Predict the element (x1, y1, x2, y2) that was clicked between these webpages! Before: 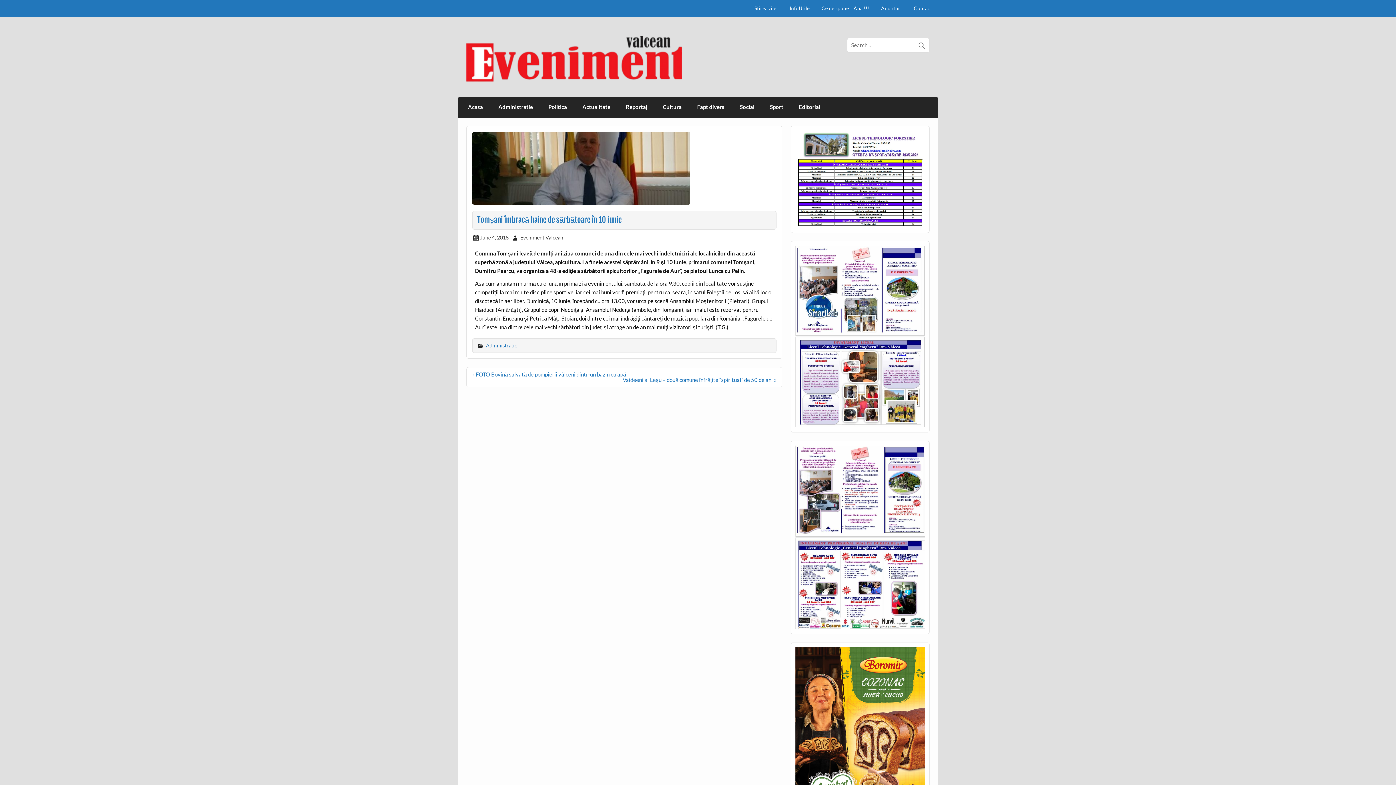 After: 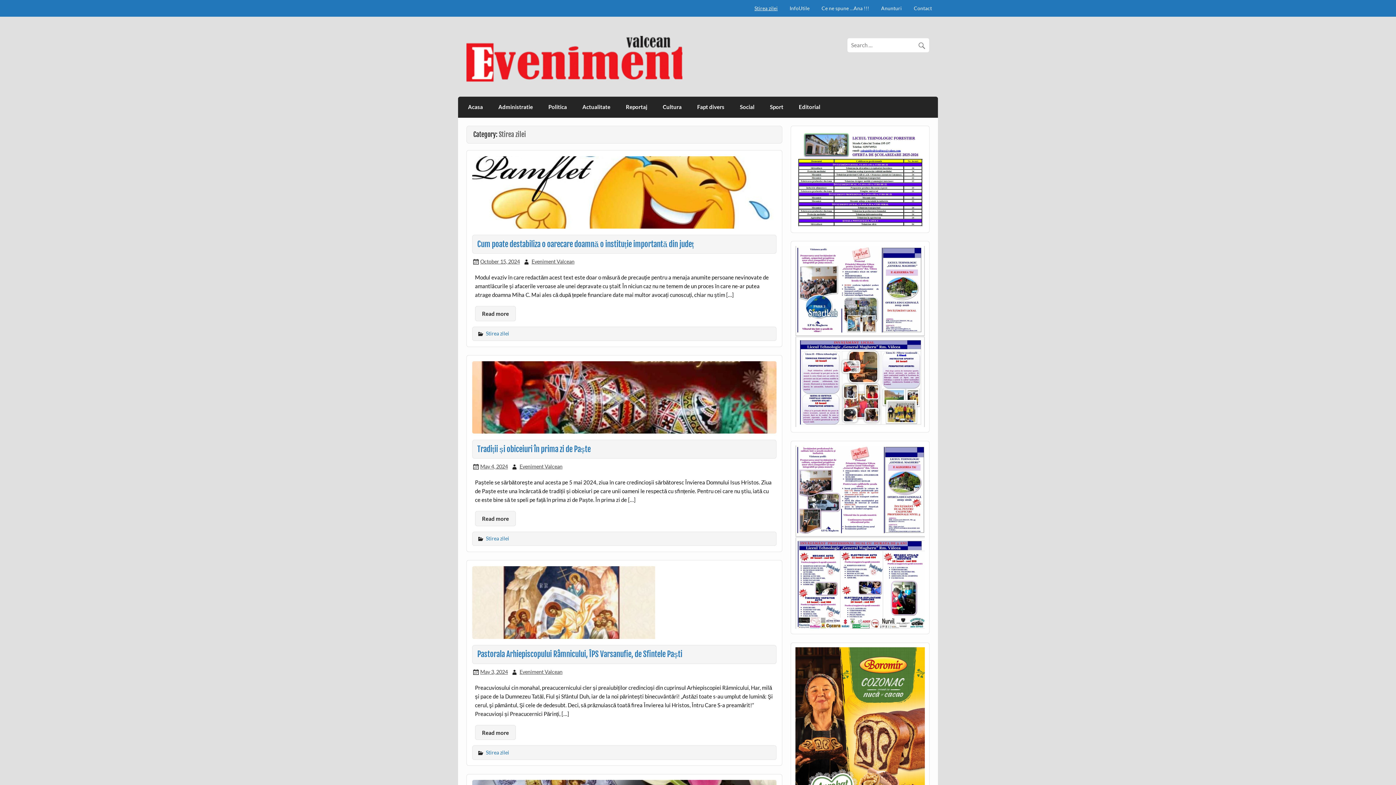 Action: label: Stirea zilei bbox: (748, 0, 783, 16)